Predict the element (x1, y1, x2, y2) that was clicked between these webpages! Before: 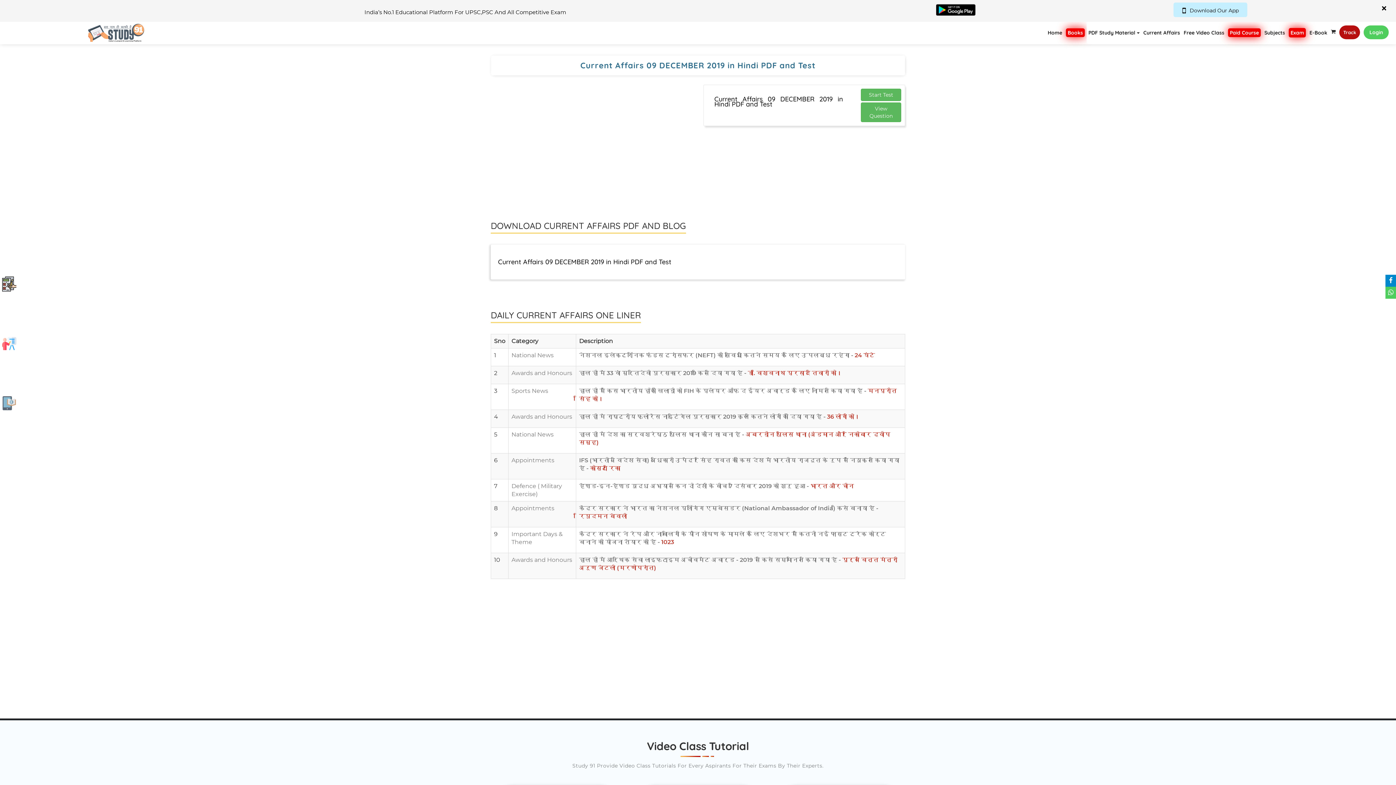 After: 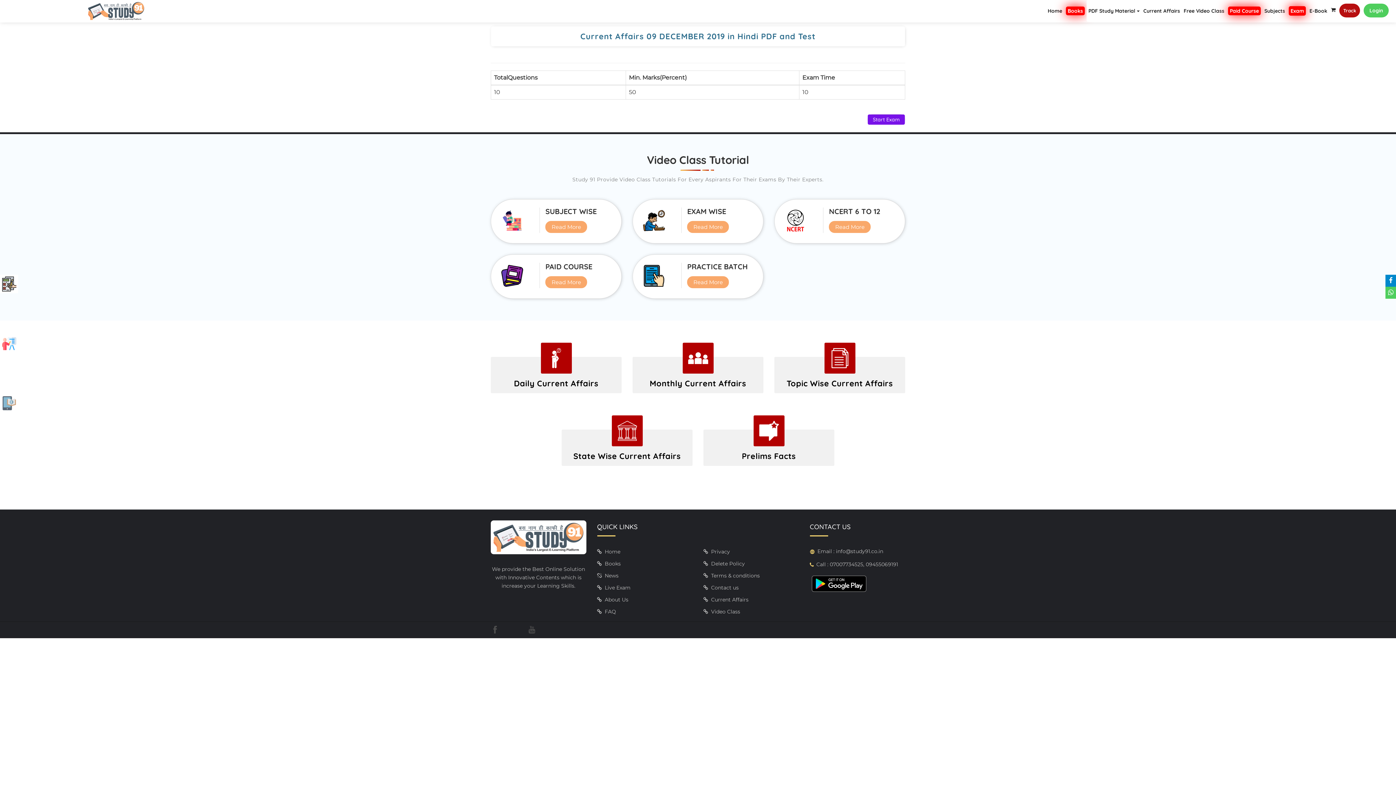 Action: bbox: (861, 88, 901, 101) label: Start Test